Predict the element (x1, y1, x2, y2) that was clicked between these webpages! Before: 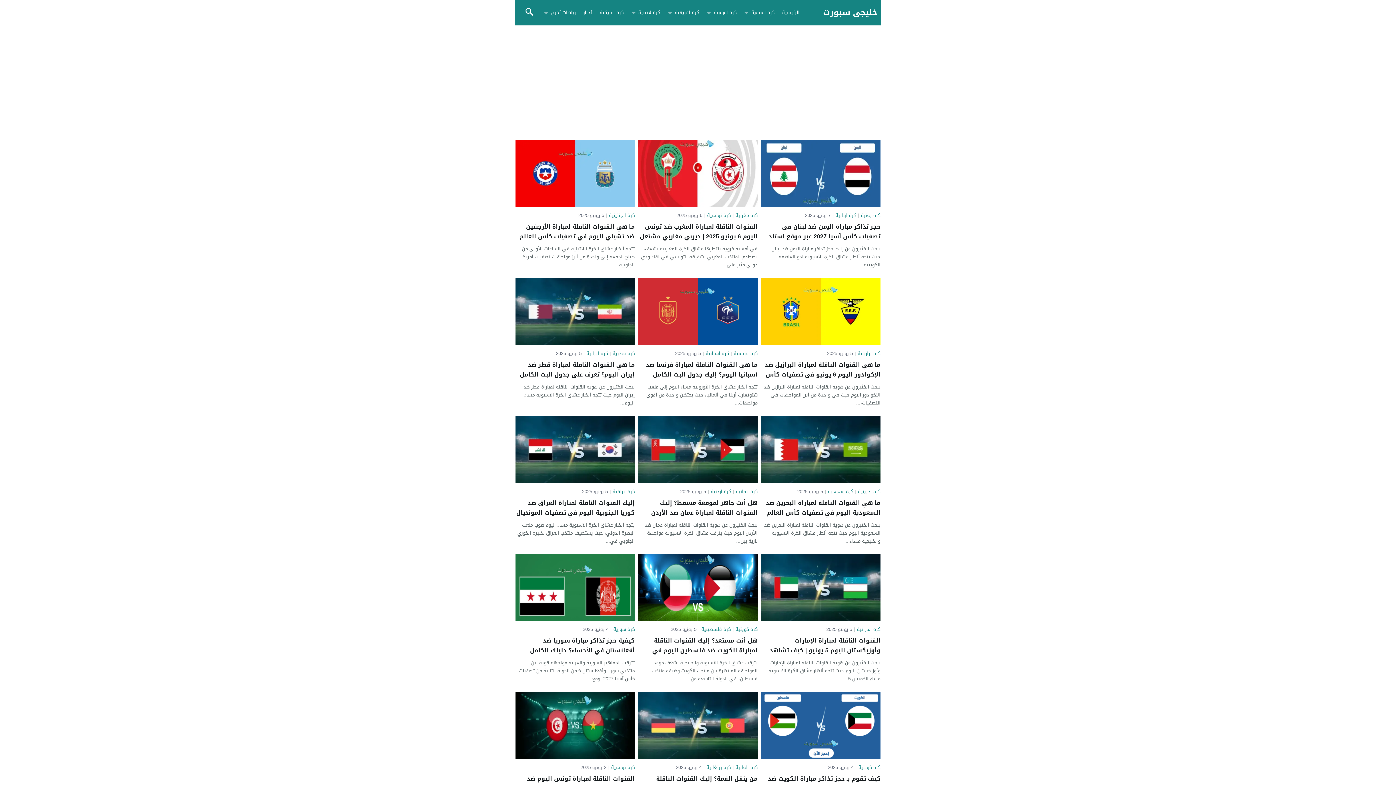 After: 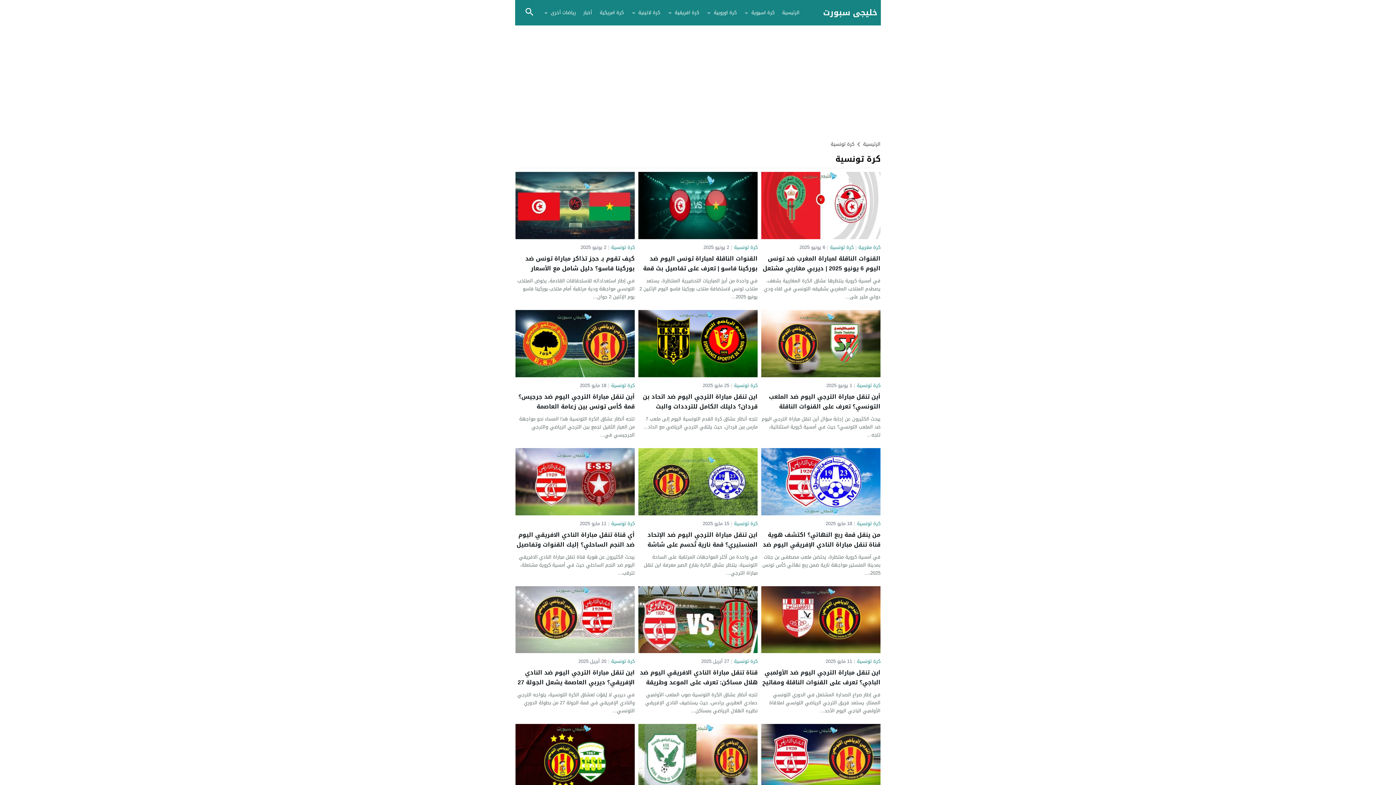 Action: label: كرة تونسية bbox: (707, 212, 730, 218)